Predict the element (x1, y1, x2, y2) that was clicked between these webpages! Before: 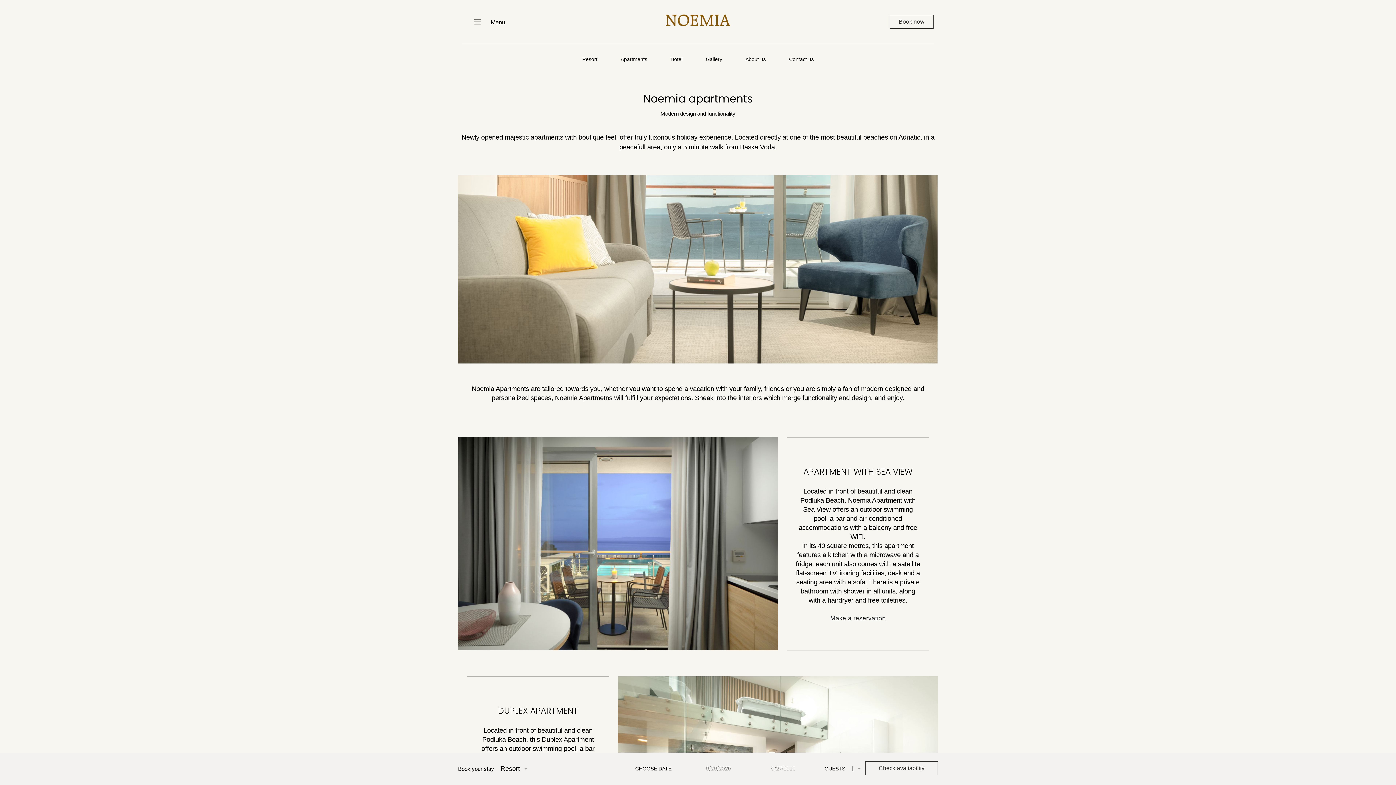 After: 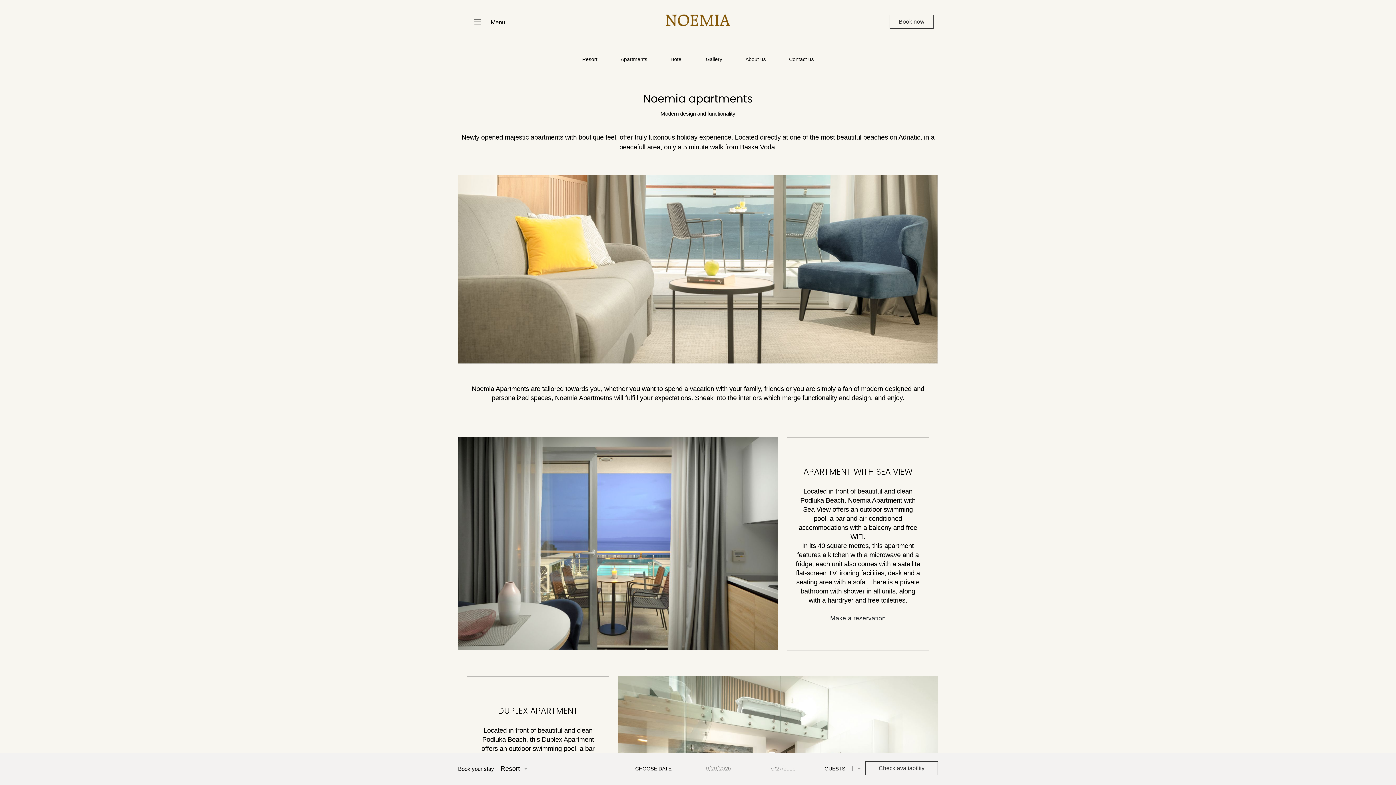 Action: bbox: (830, 614, 886, 622) label: Make a reservation